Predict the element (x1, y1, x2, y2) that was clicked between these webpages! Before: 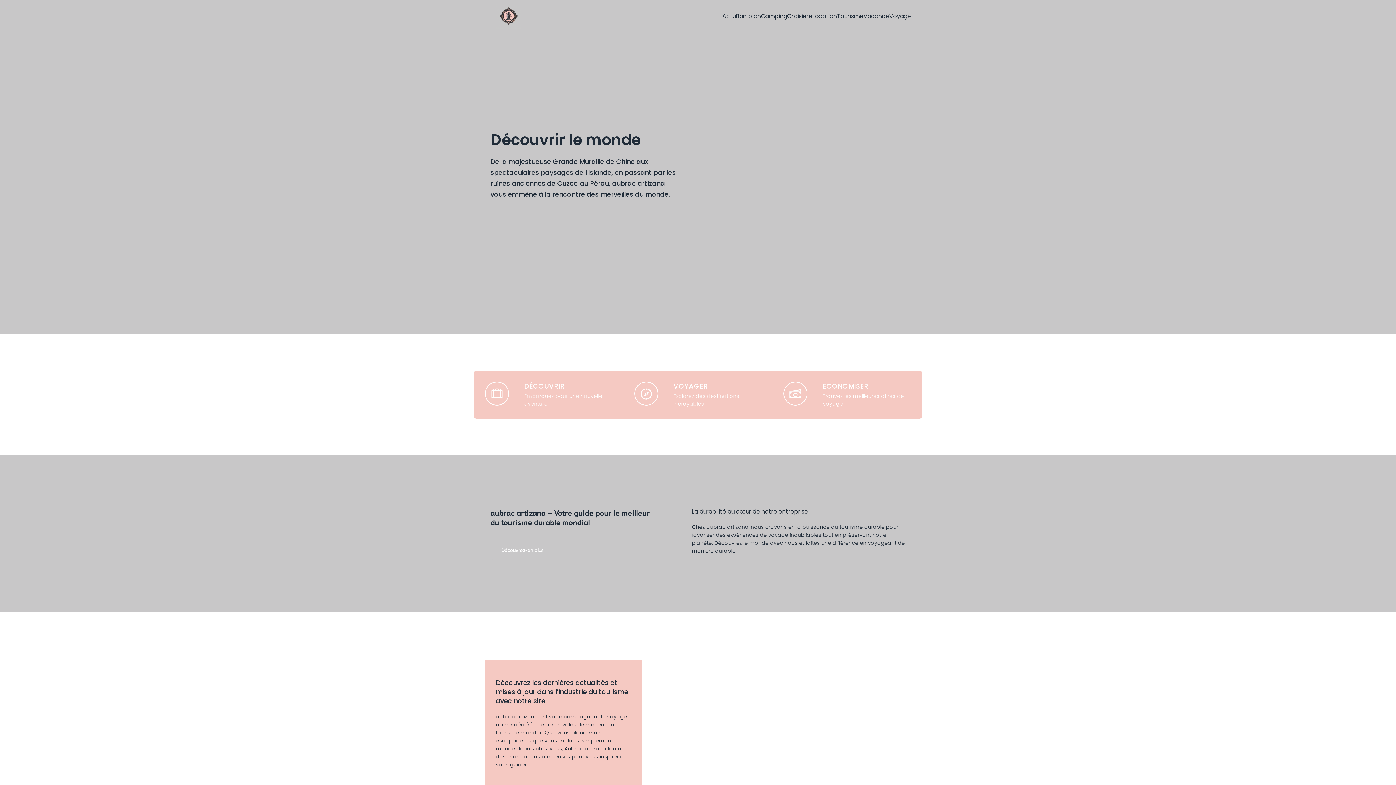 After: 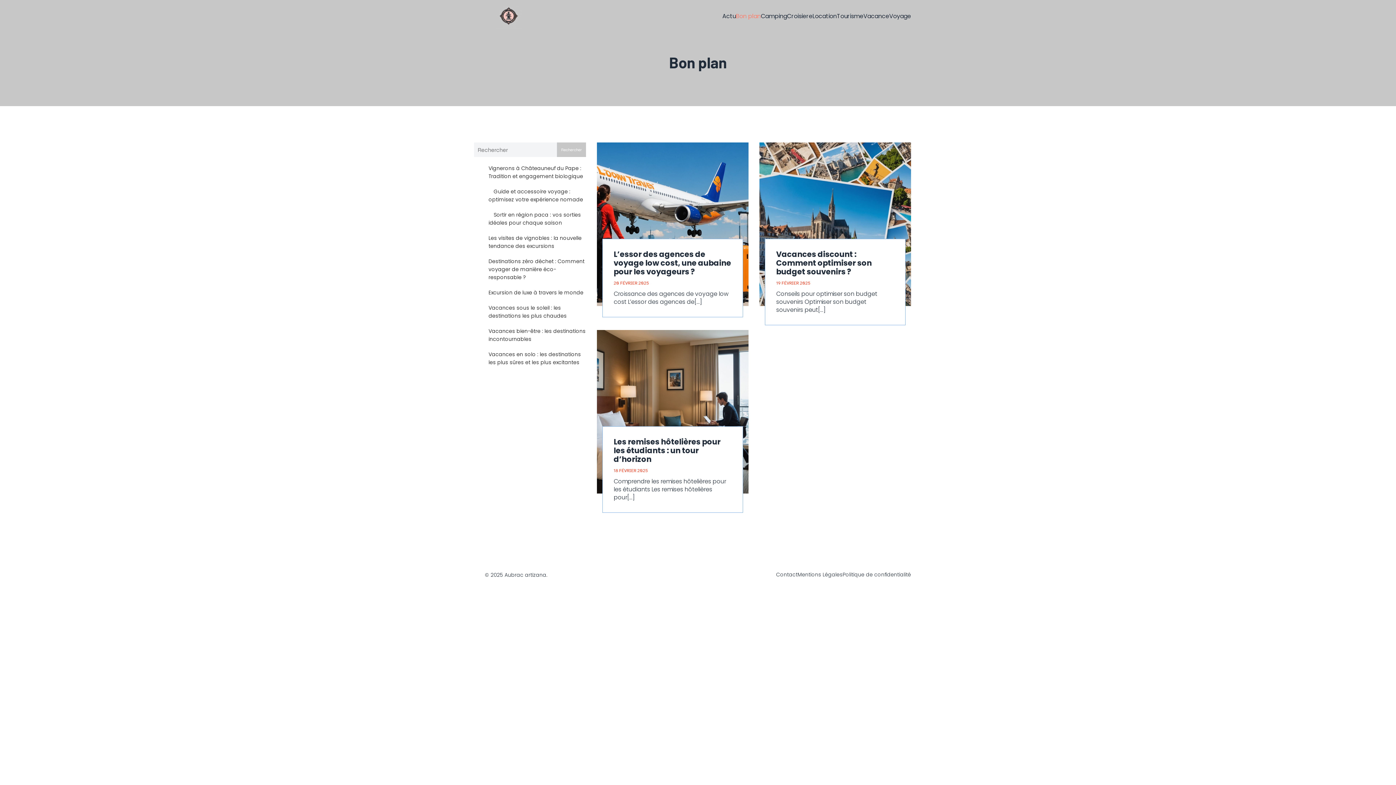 Action: label: Bon plan bbox: (736, 8, 761, 24)